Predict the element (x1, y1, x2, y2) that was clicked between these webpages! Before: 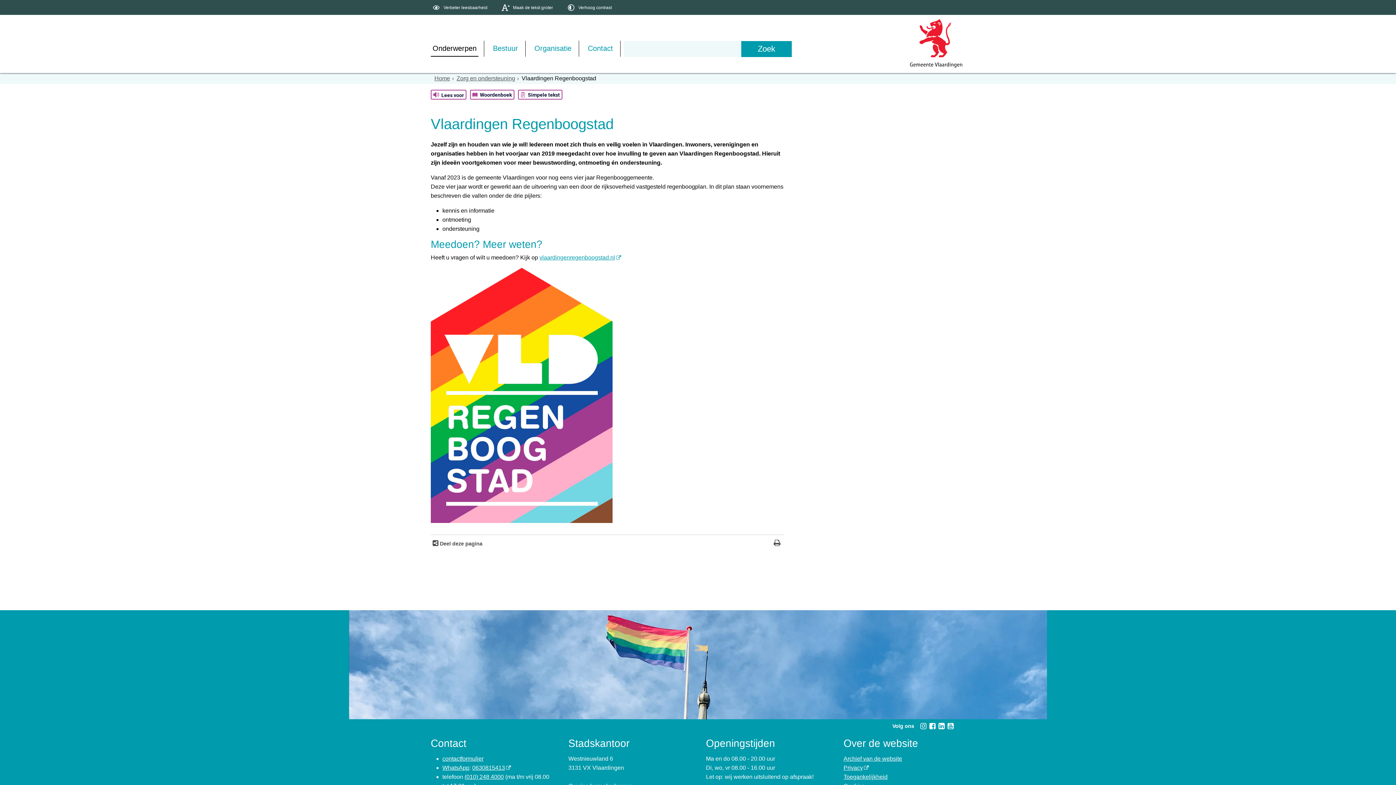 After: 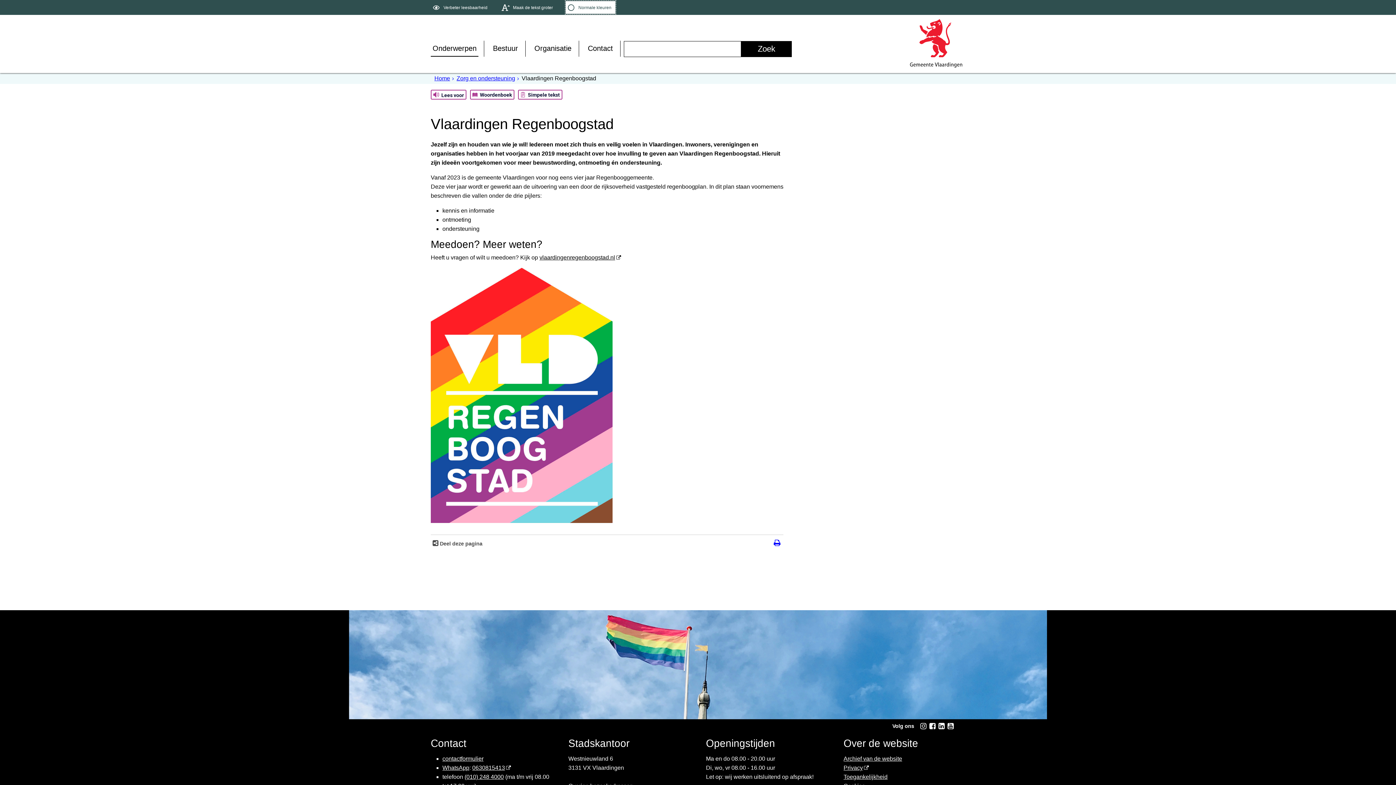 Action: label: Verhoog contrast bbox: (565, 1, 616, 13)